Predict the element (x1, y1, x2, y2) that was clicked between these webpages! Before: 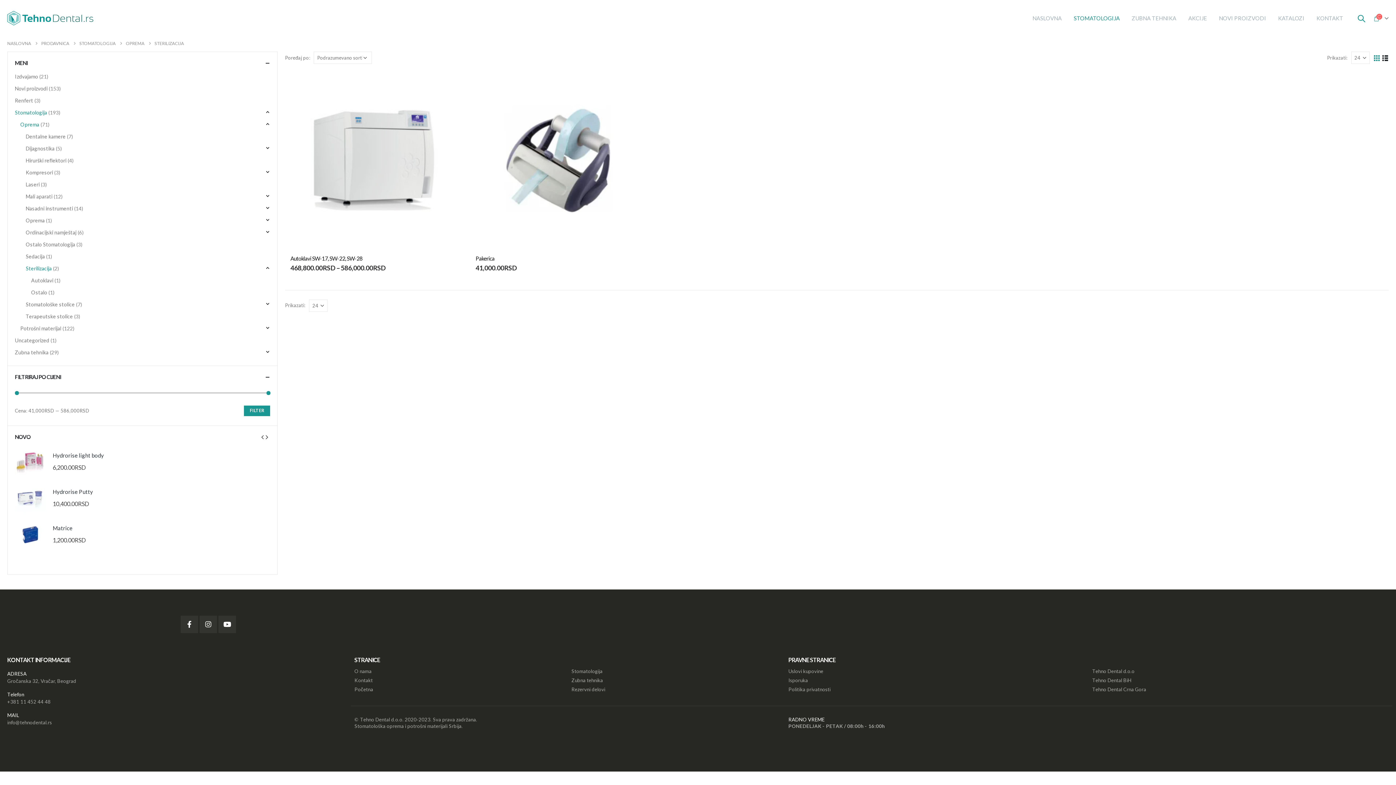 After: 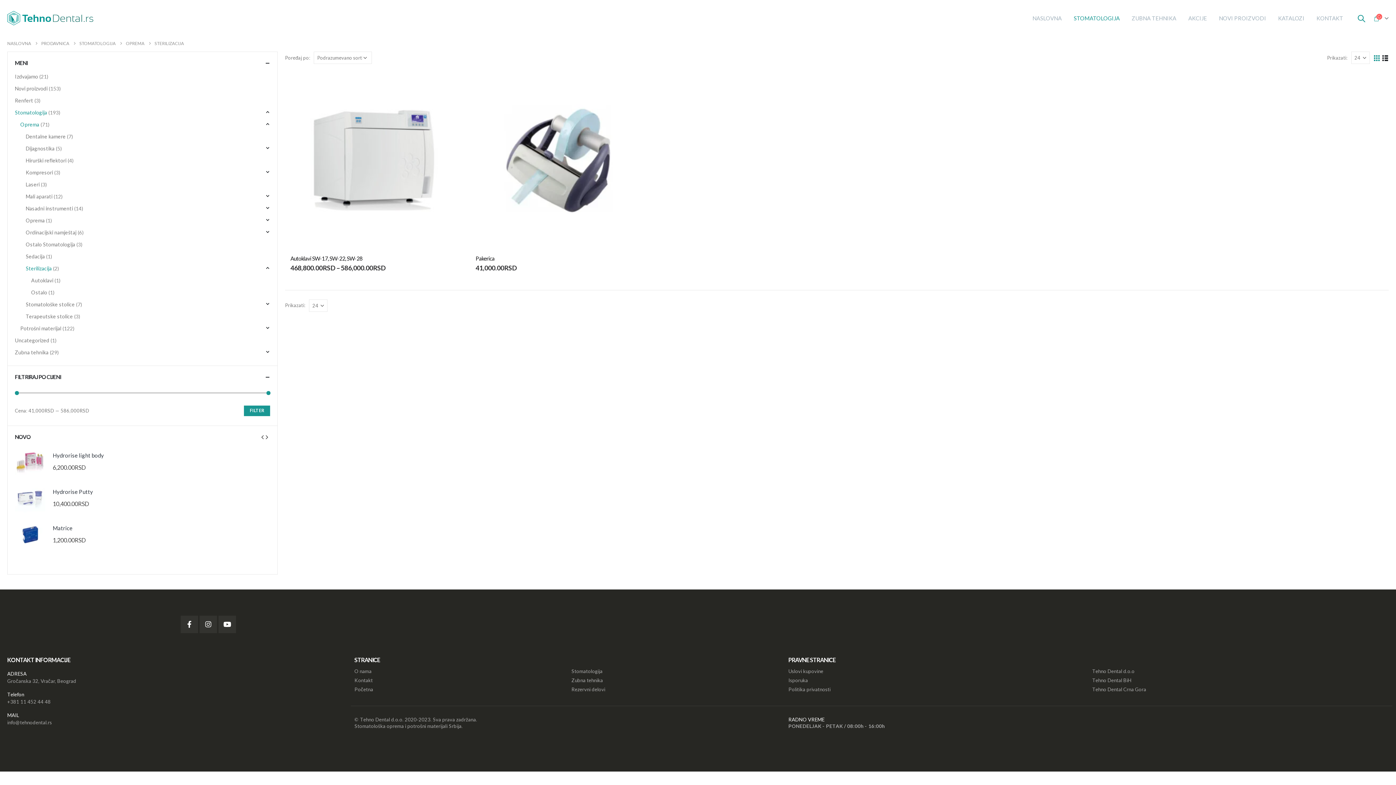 Action: bbox: (25, 262, 51, 274) label: Sterilizacija